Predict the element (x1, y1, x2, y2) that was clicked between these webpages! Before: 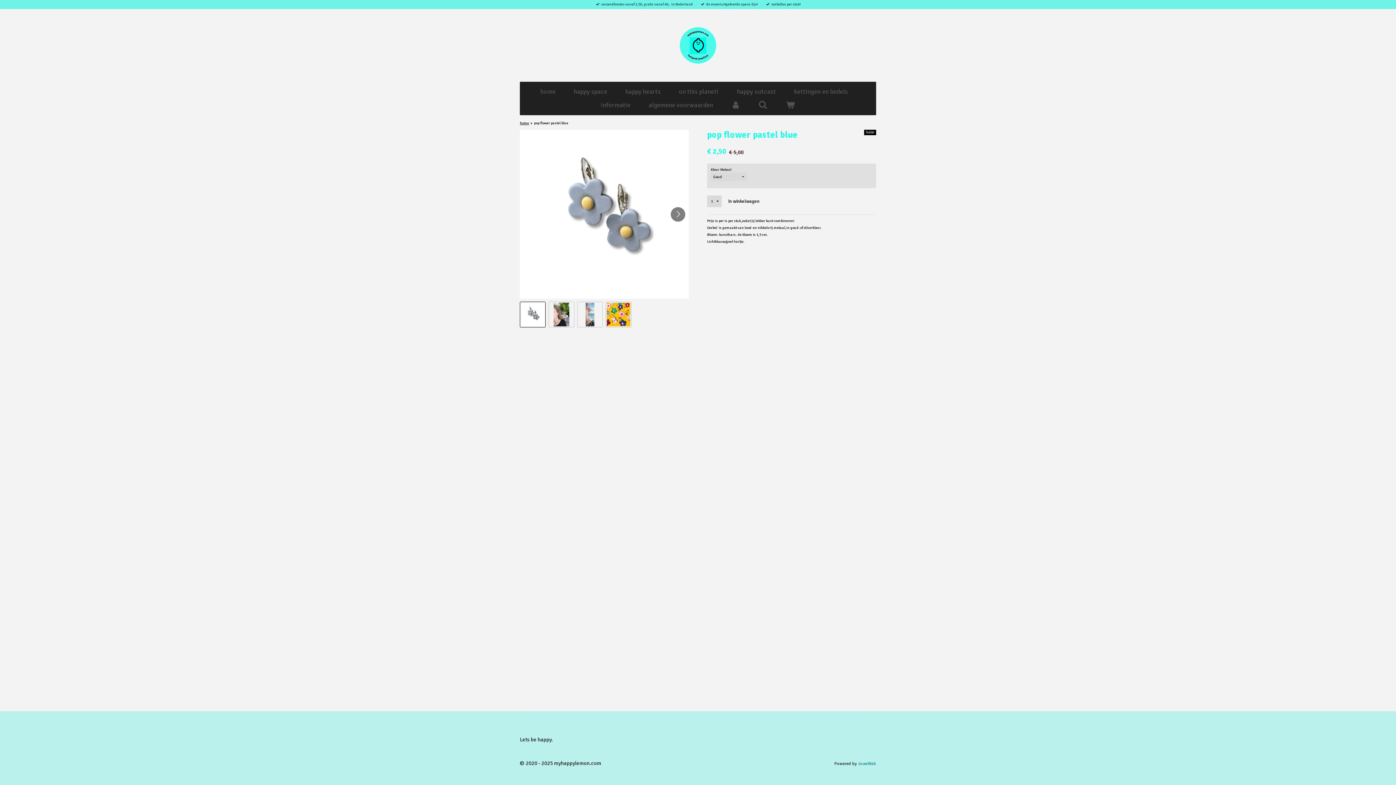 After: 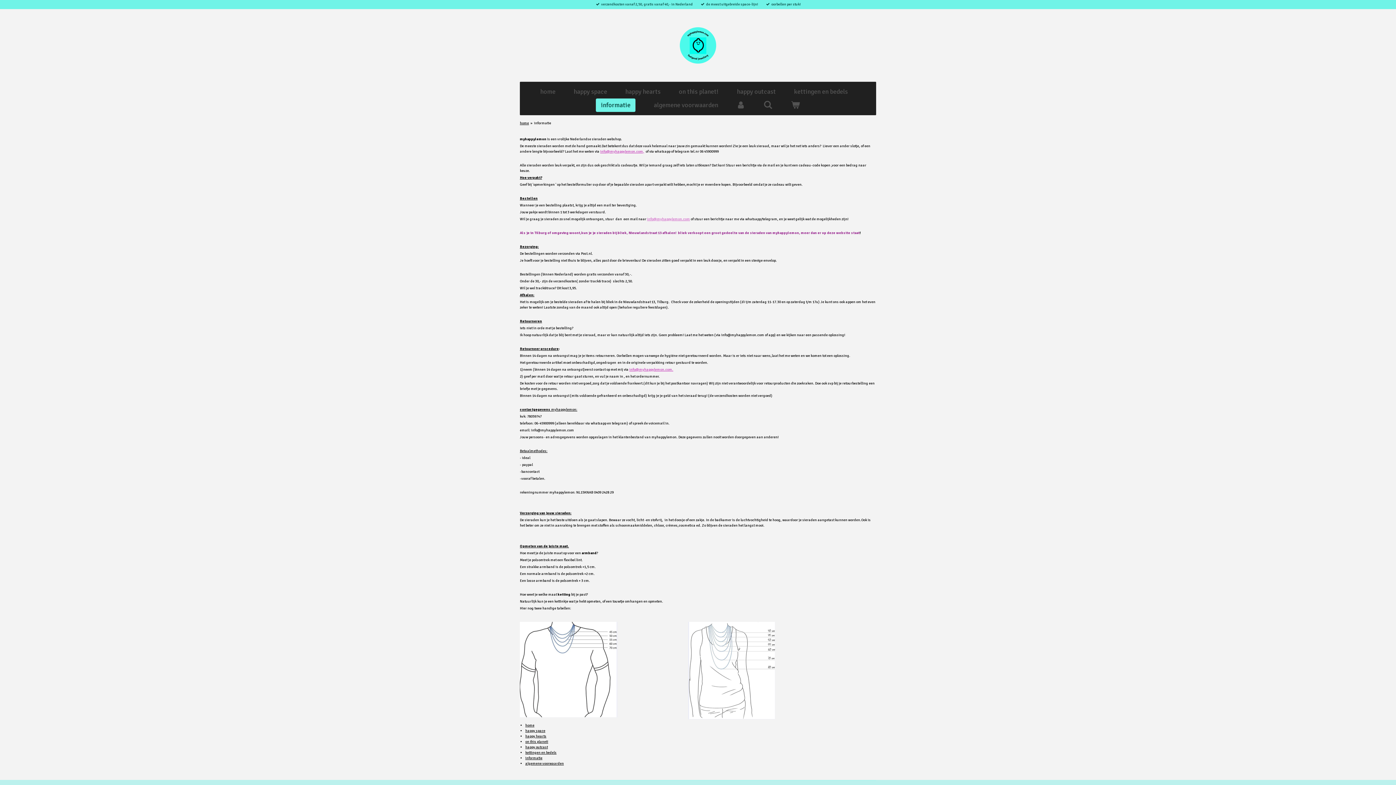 Action: label: informatie bbox: (596, 98, 635, 112)